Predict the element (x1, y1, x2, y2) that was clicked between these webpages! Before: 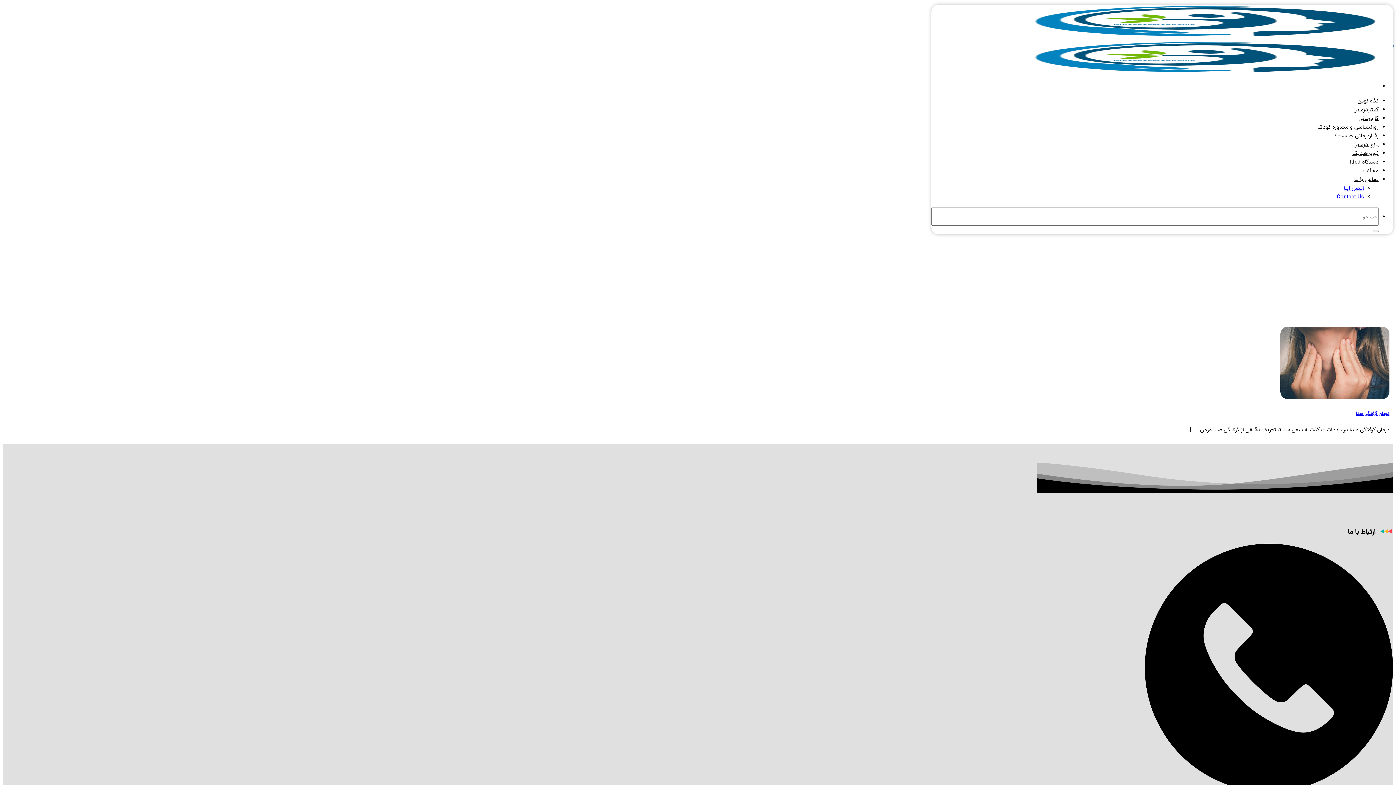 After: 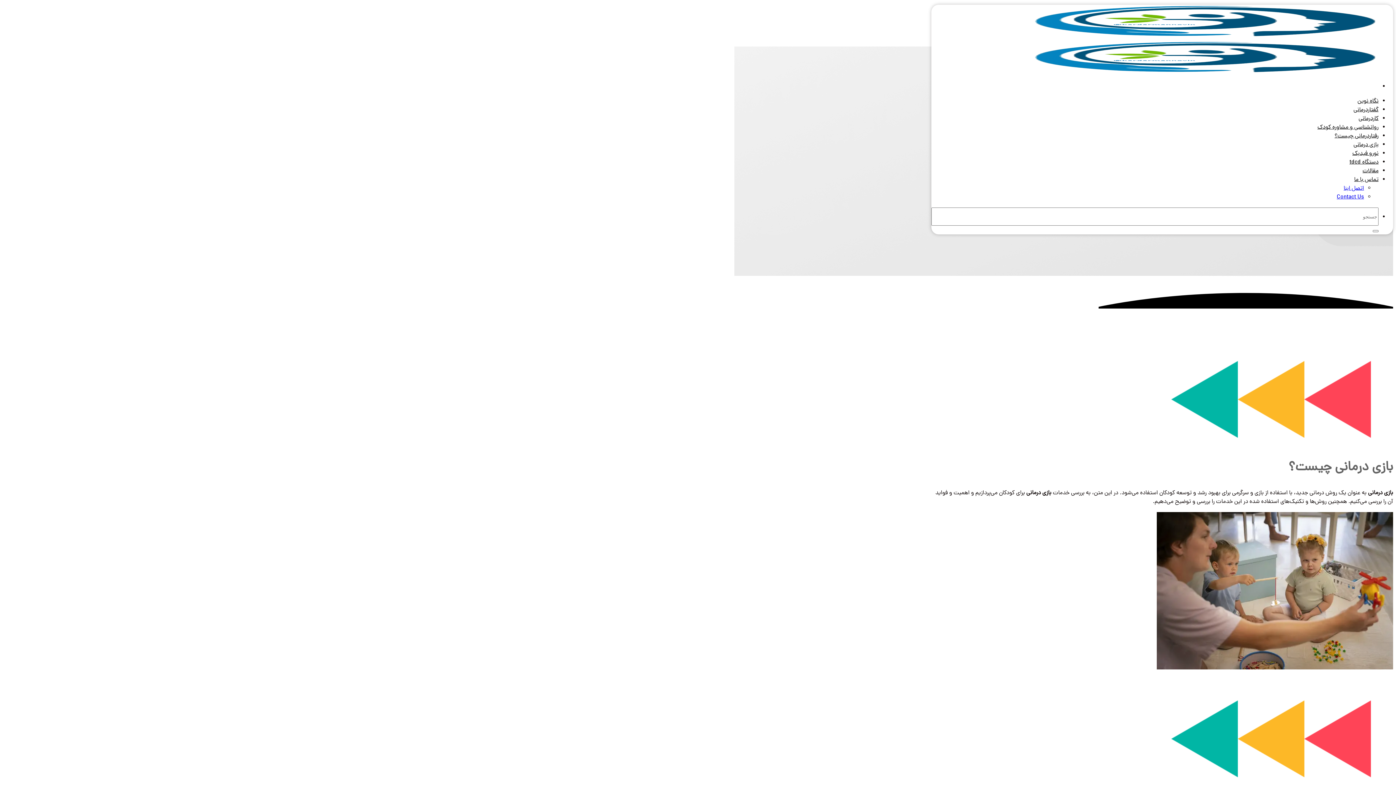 Action: bbox: (1353, 140, 1378, 149) label: بازی درمانی